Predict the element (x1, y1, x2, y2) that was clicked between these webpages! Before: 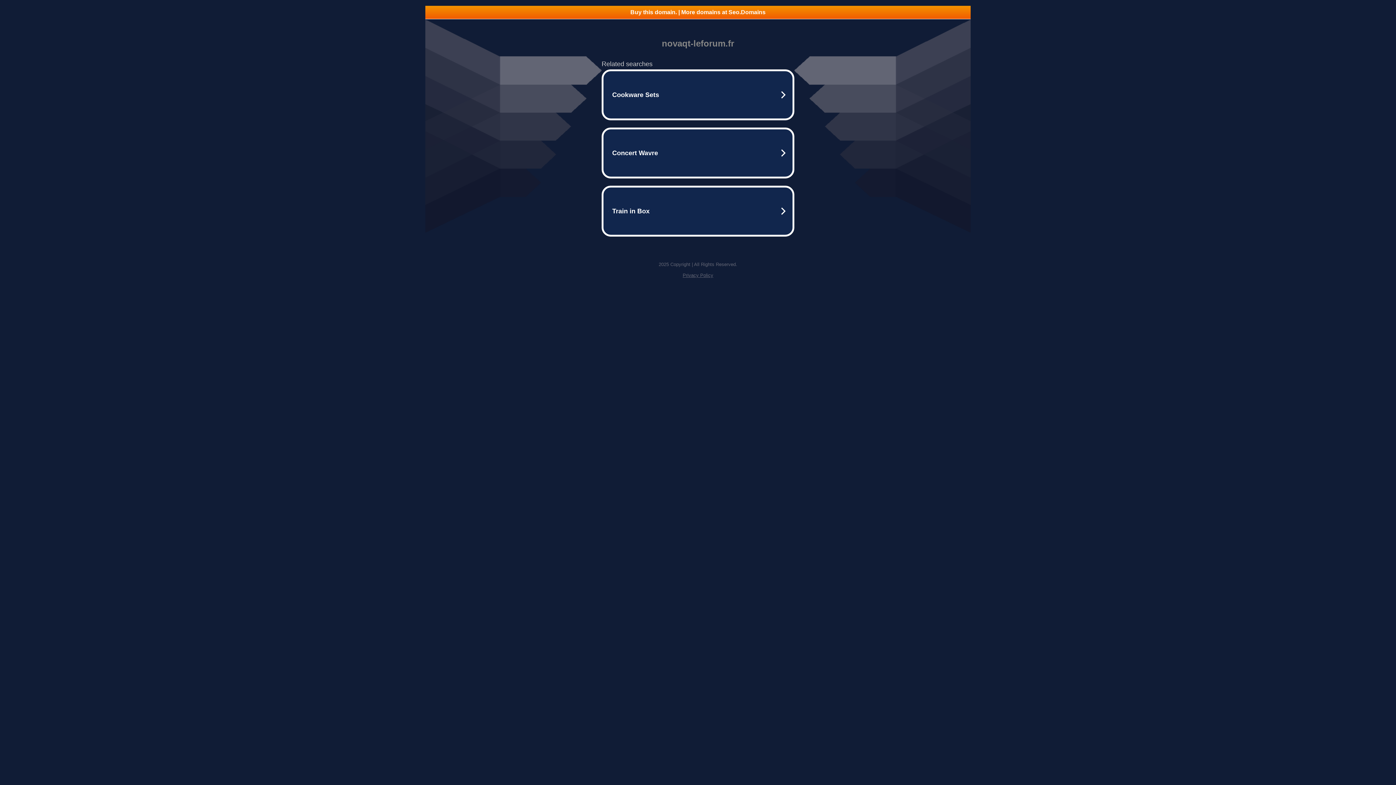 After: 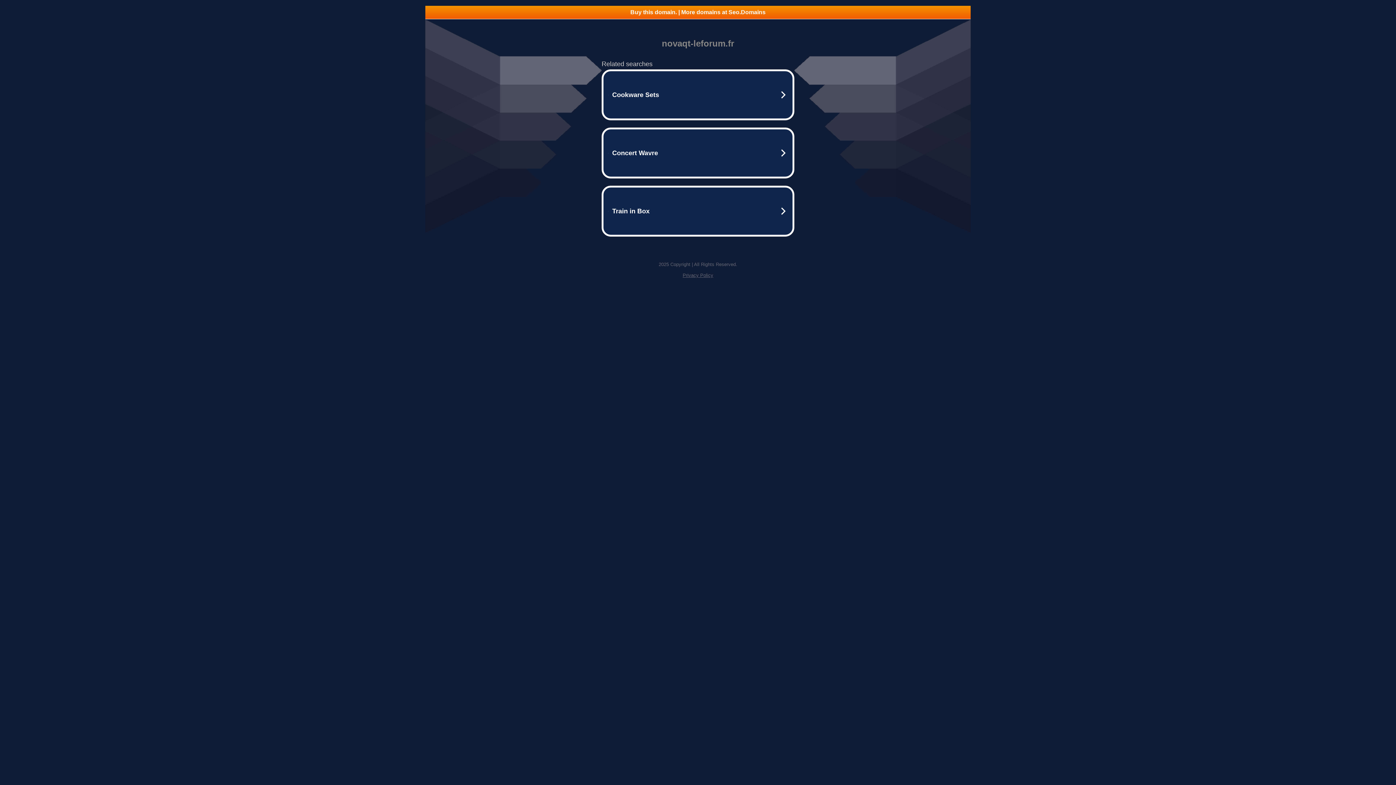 Action: bbox: (682, 272, 713, 278) label: Privacy Policy